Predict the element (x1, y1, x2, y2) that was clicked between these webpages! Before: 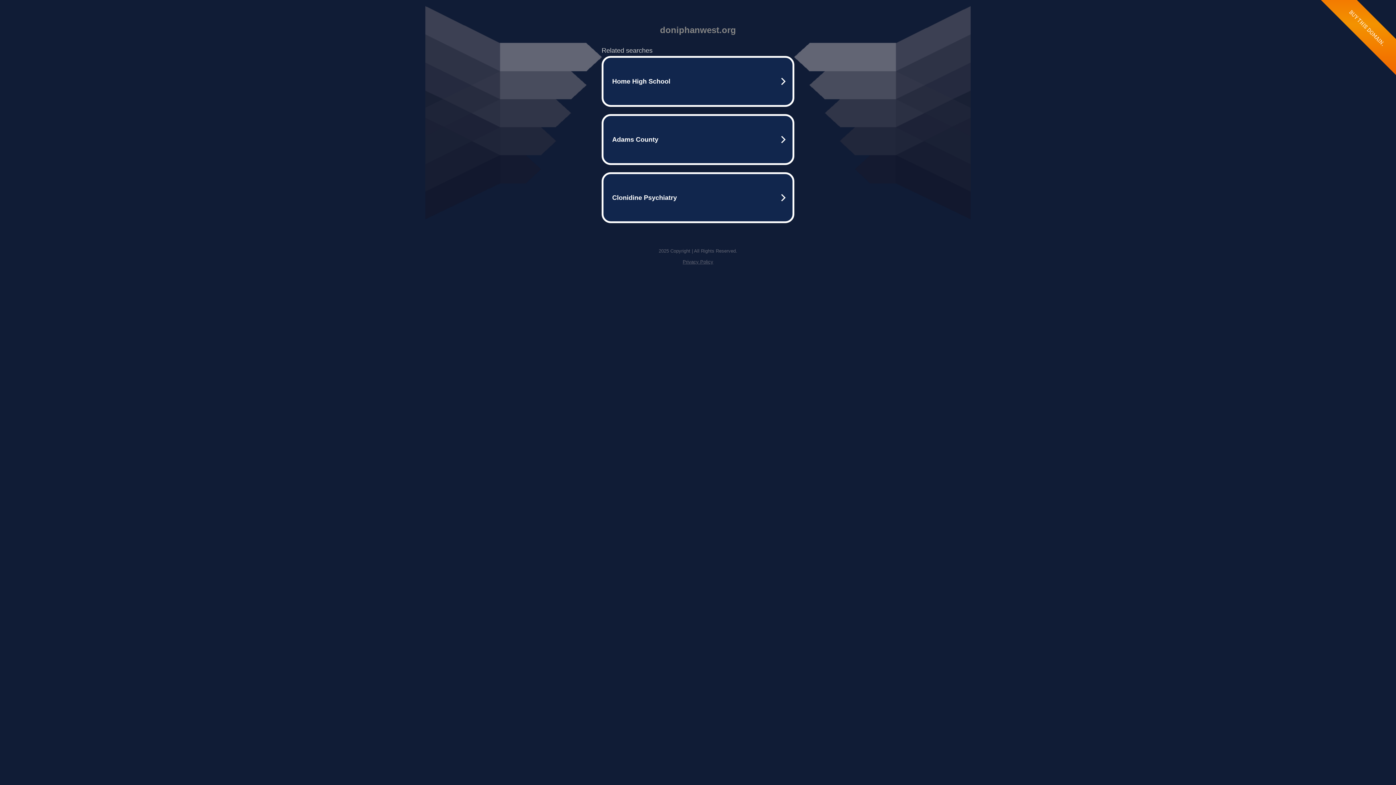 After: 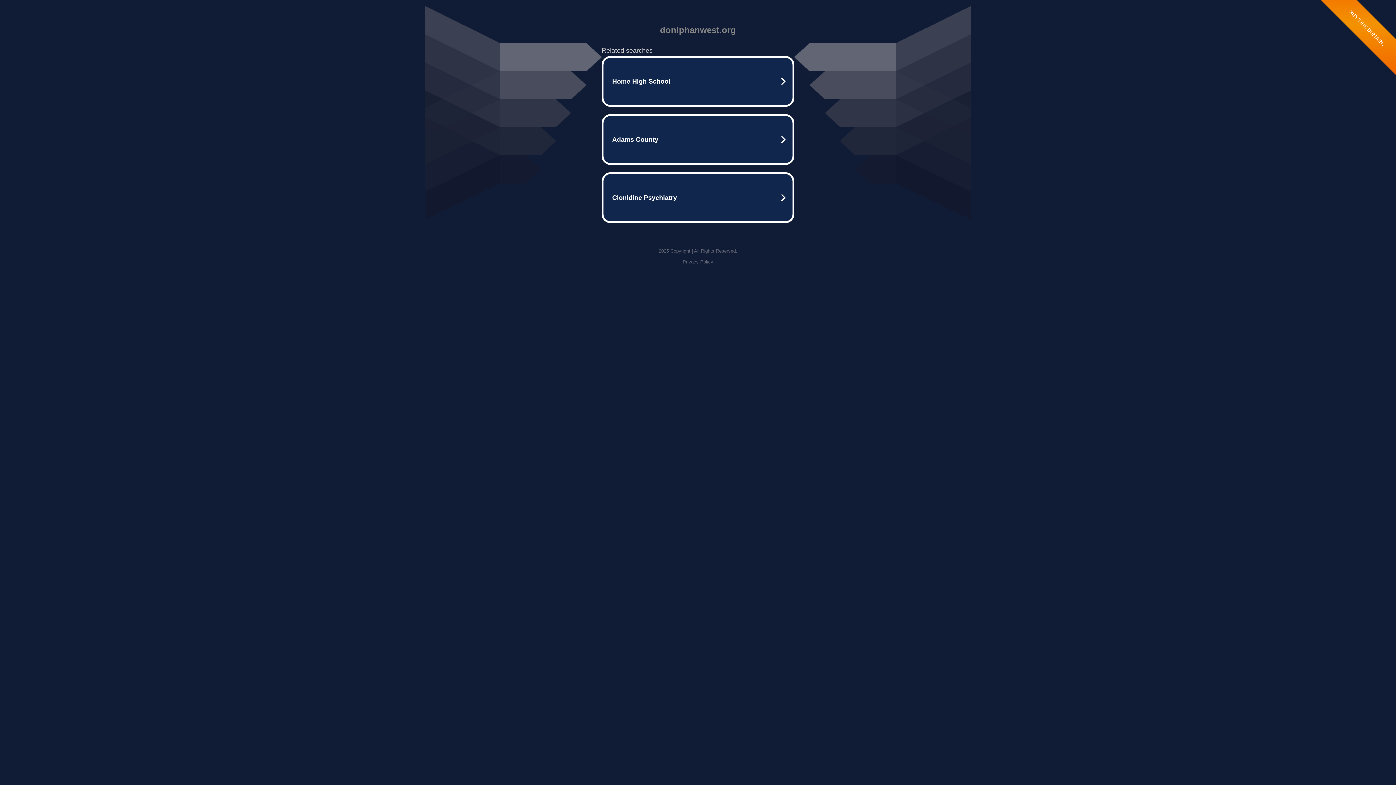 Action: bbox: (682, 259, 713, 264) label: Privacy Policy